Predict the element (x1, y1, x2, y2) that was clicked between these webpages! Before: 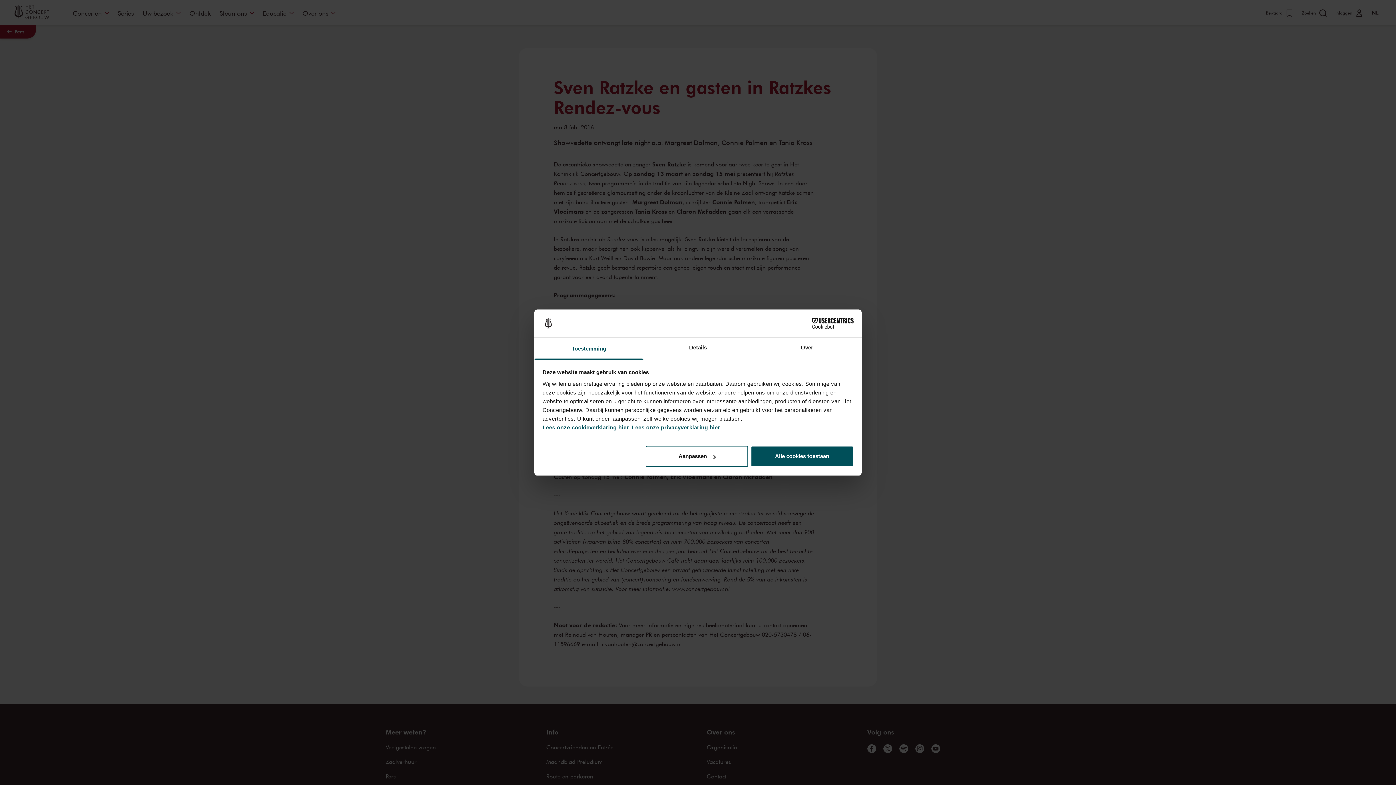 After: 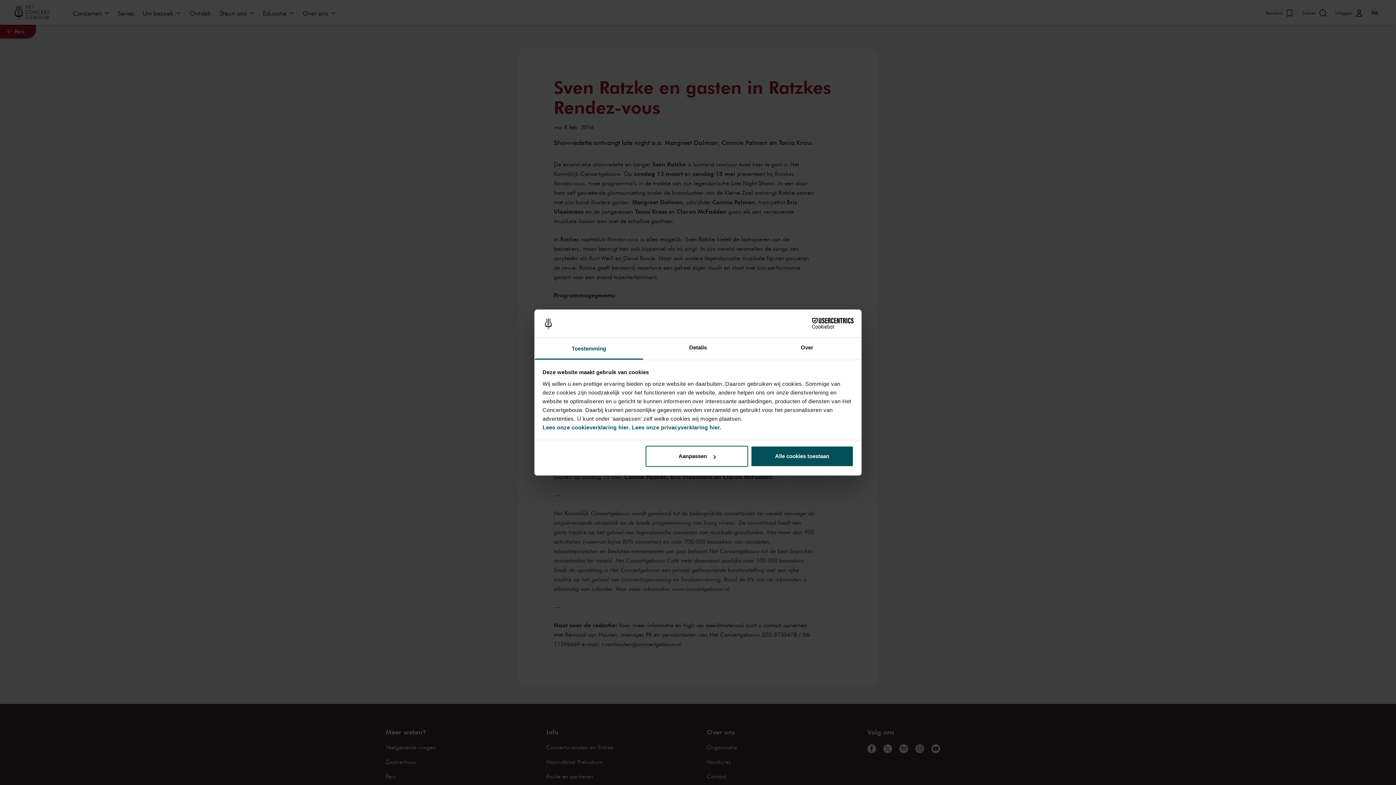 Action: bbox: (534, 337, 643, 359) label: Toestemming